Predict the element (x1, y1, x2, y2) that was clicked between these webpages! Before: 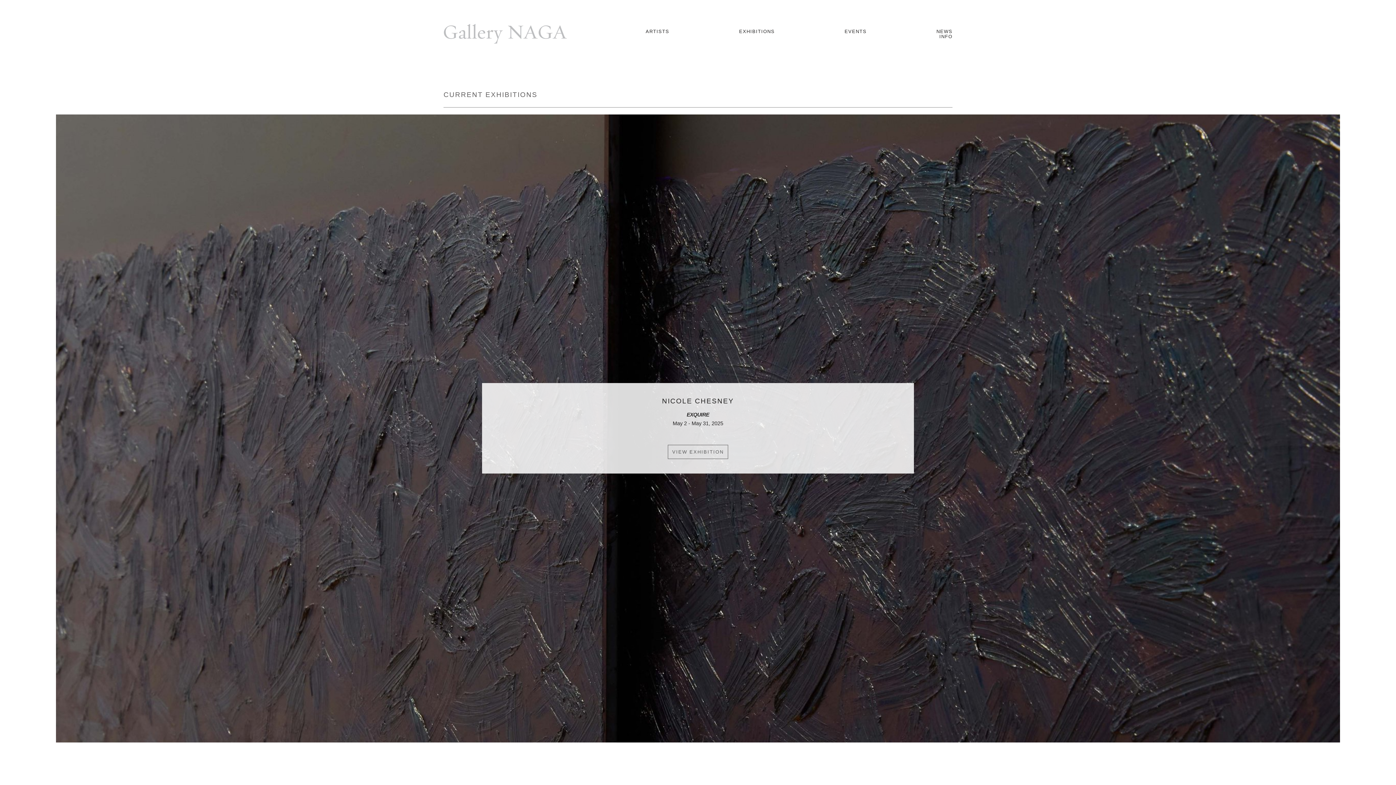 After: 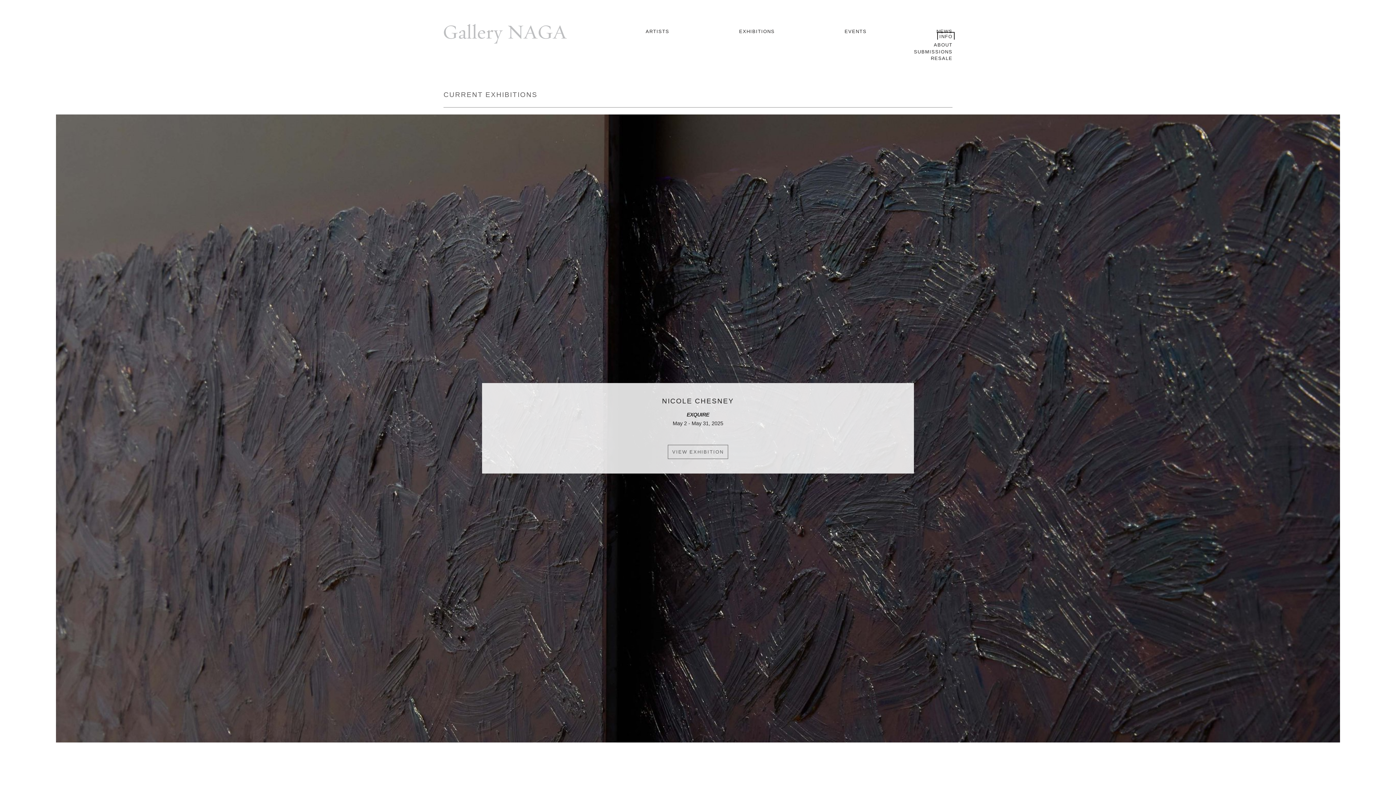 Action: bbox: (939, 34, 952, 39) label: folder dropdown